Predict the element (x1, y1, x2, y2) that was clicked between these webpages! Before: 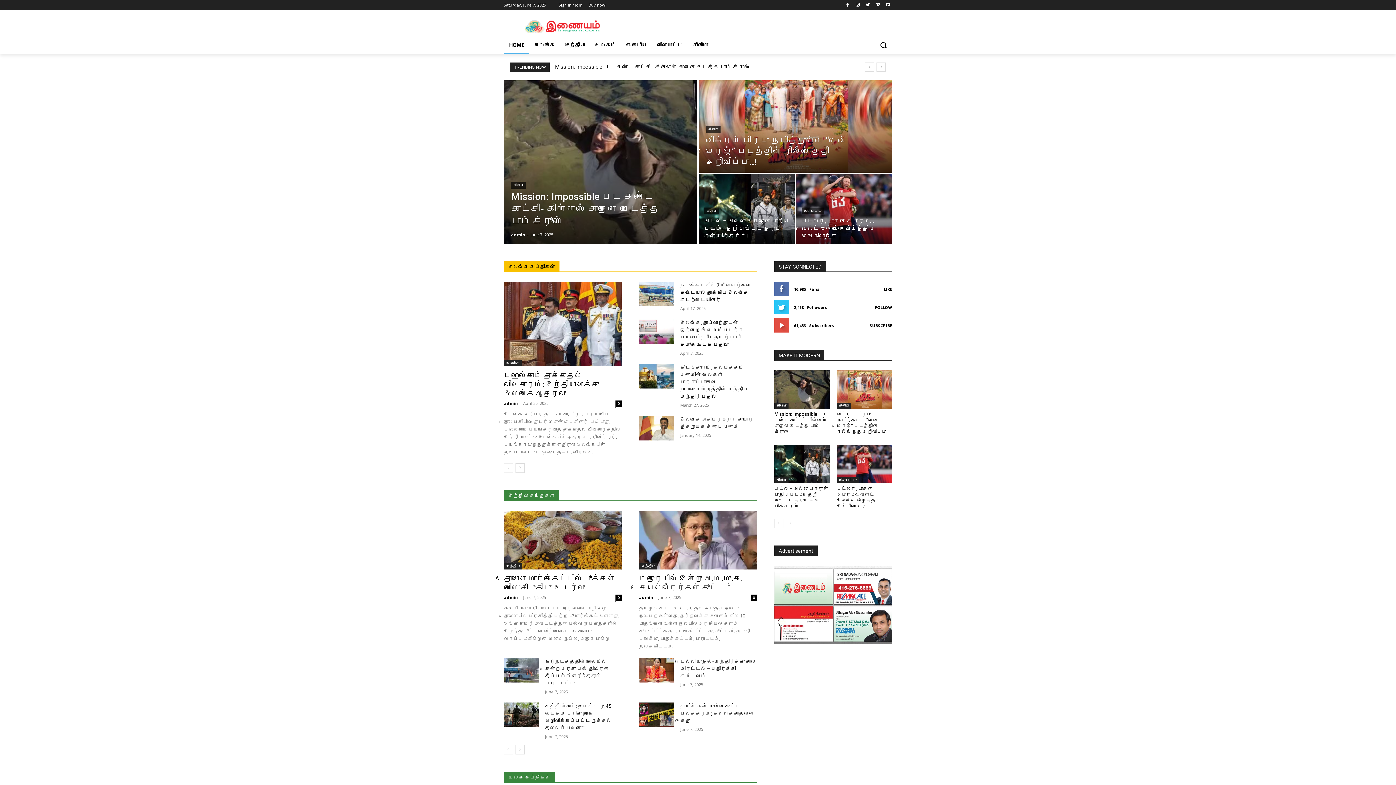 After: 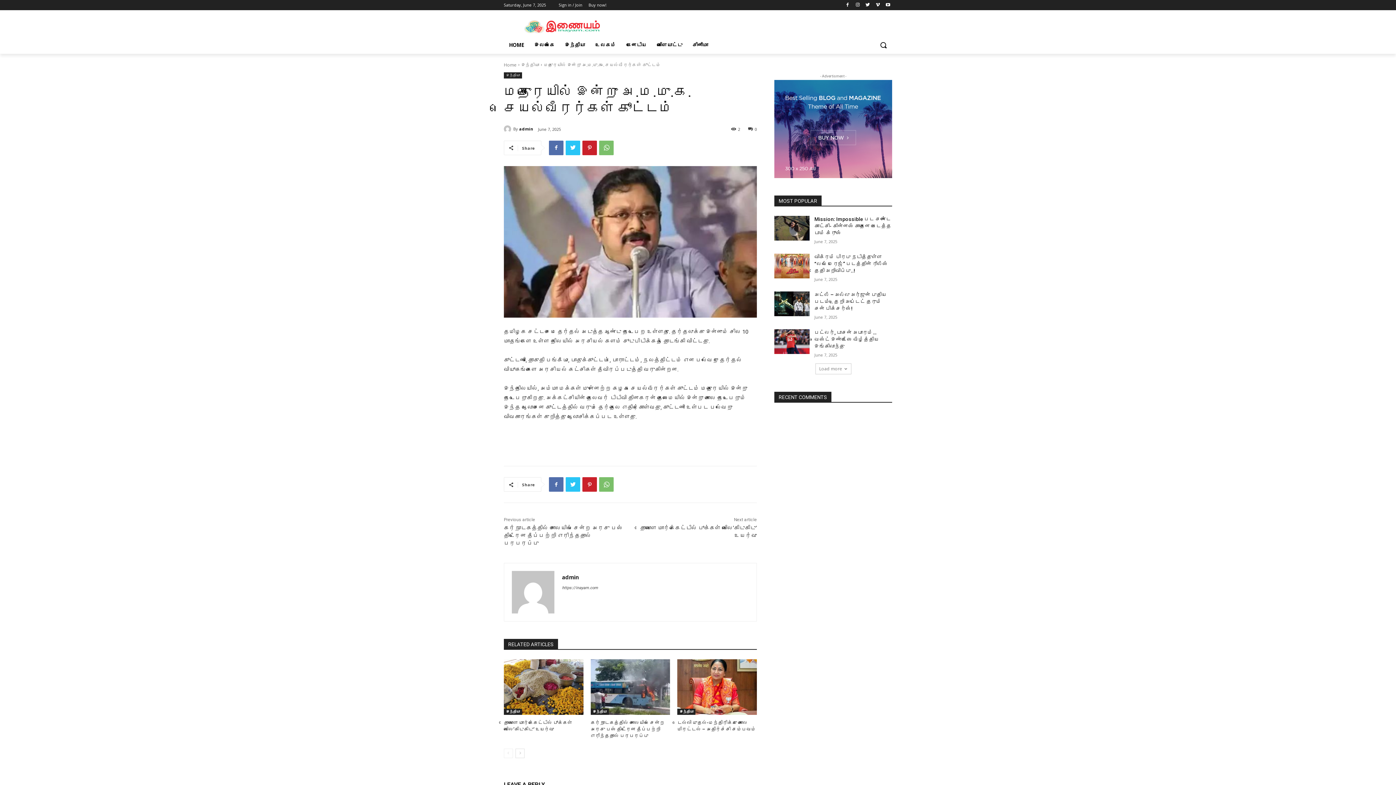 Action: bbox: (639, 574, 742, 592) label: மதுரையில் இன்று அ.ம.மு.க. செயல்வீரர்கள் கூட்டம்